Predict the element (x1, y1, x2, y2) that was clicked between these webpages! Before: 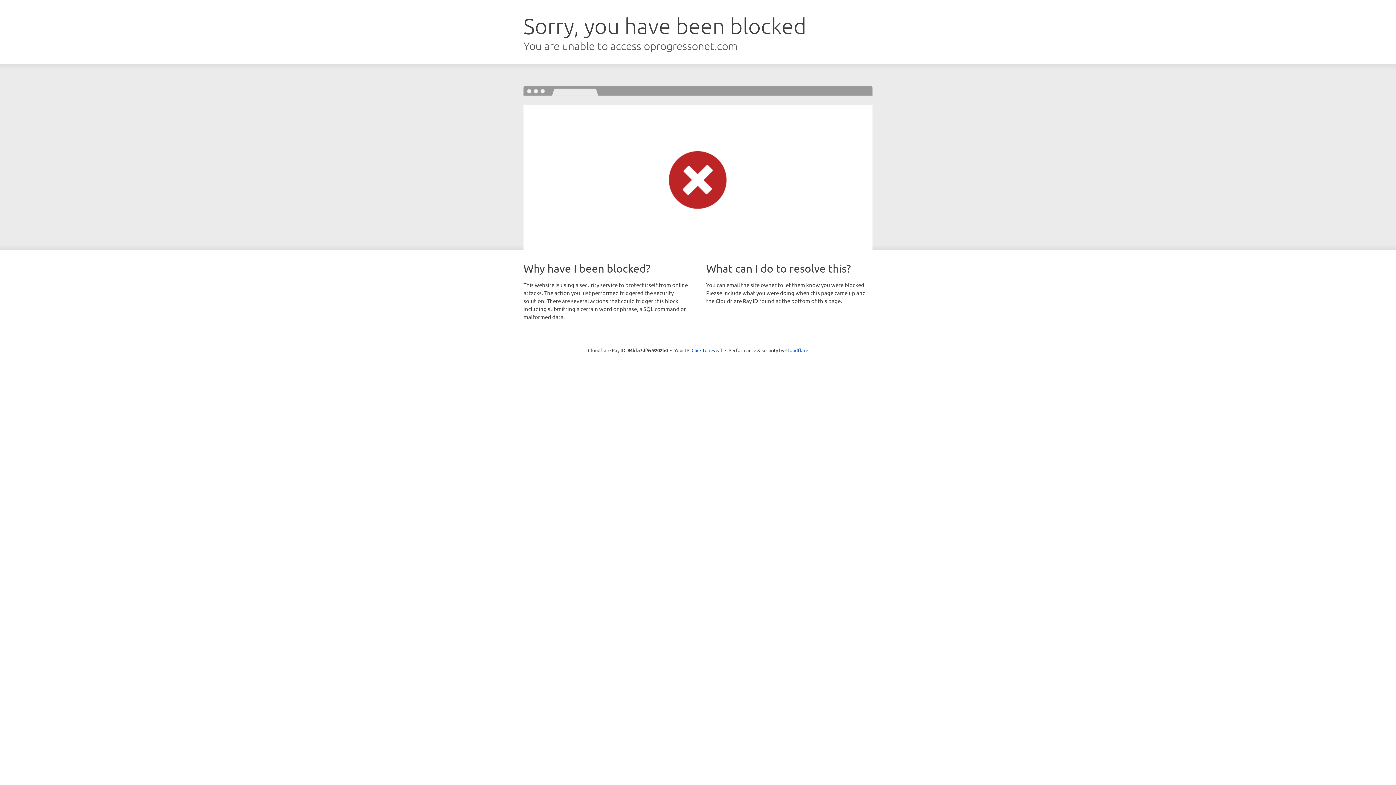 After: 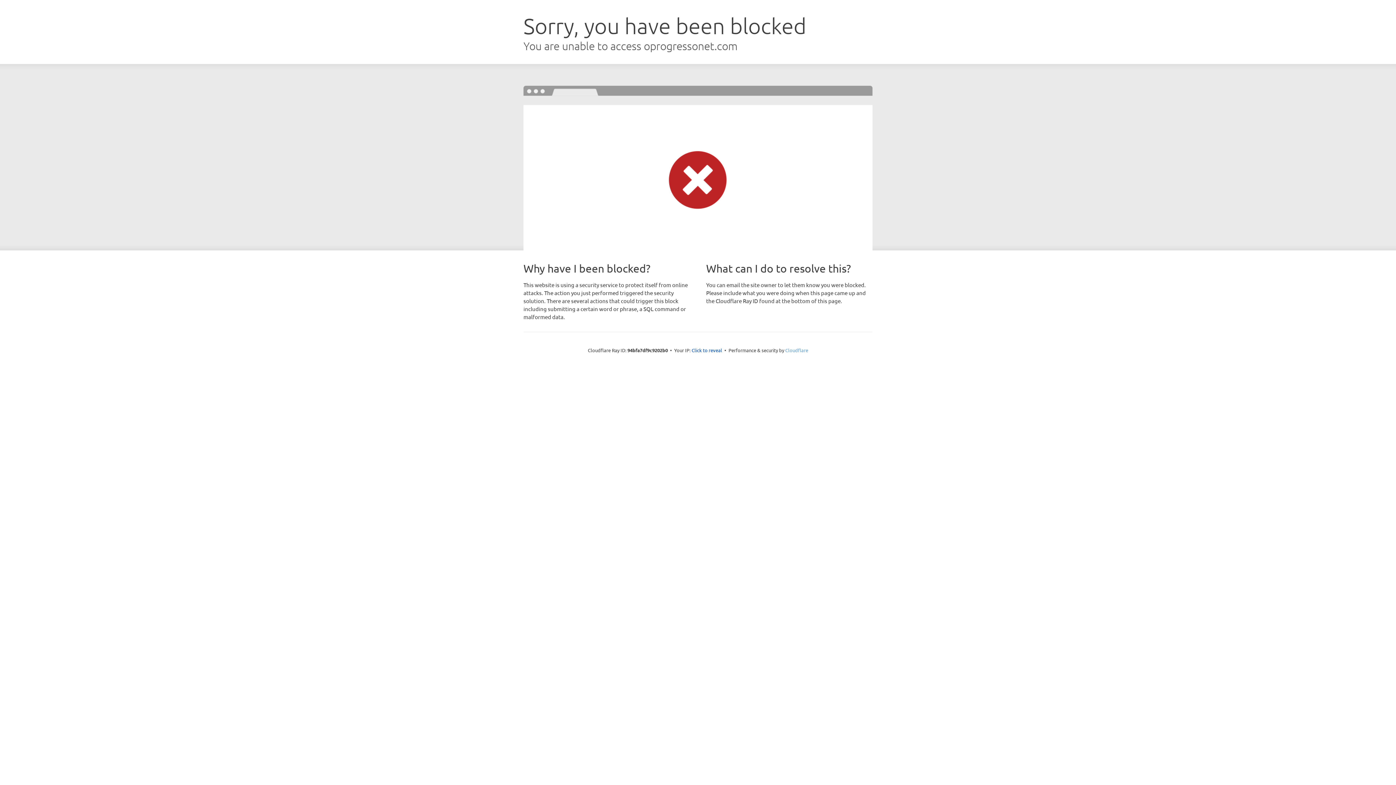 Action: bbox: (785, 347, 808, 353) label: Cloudflare